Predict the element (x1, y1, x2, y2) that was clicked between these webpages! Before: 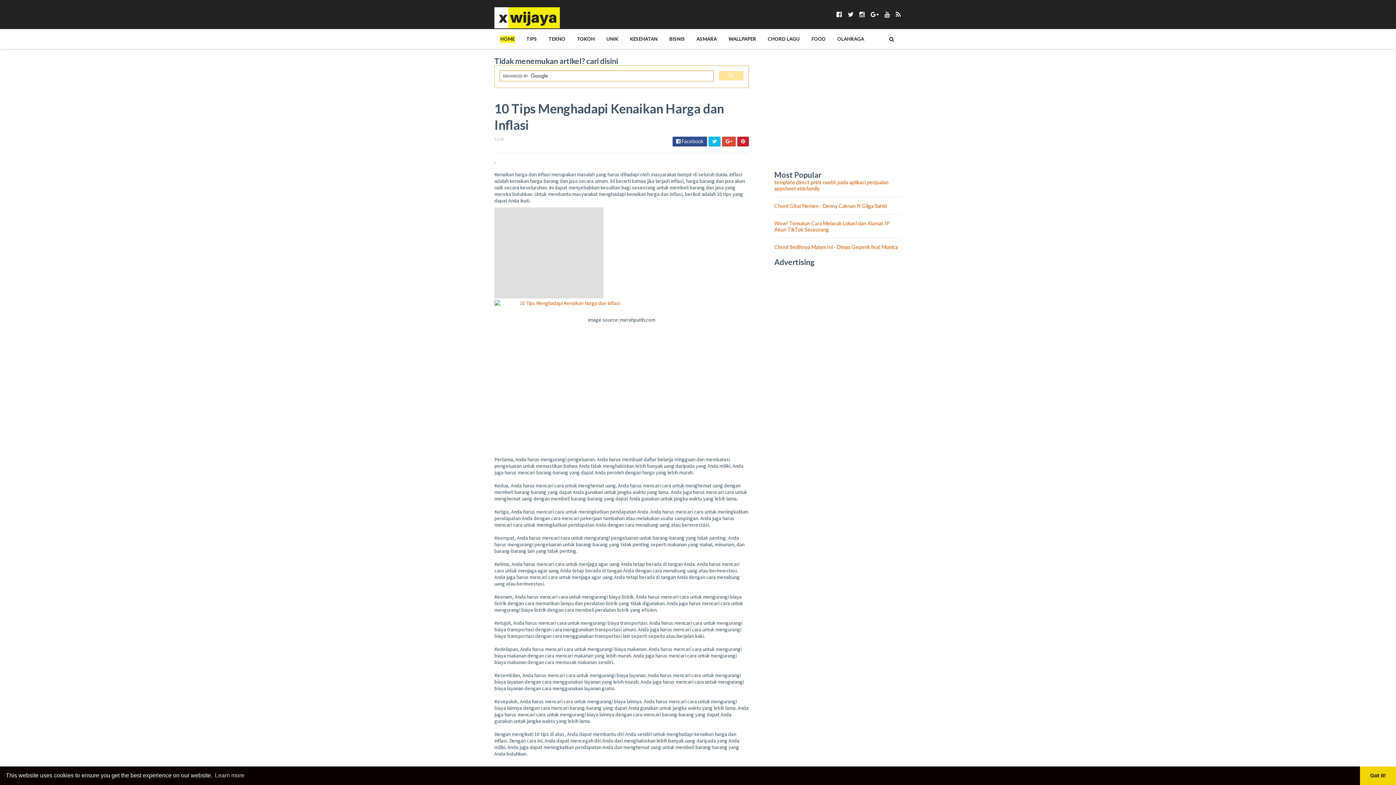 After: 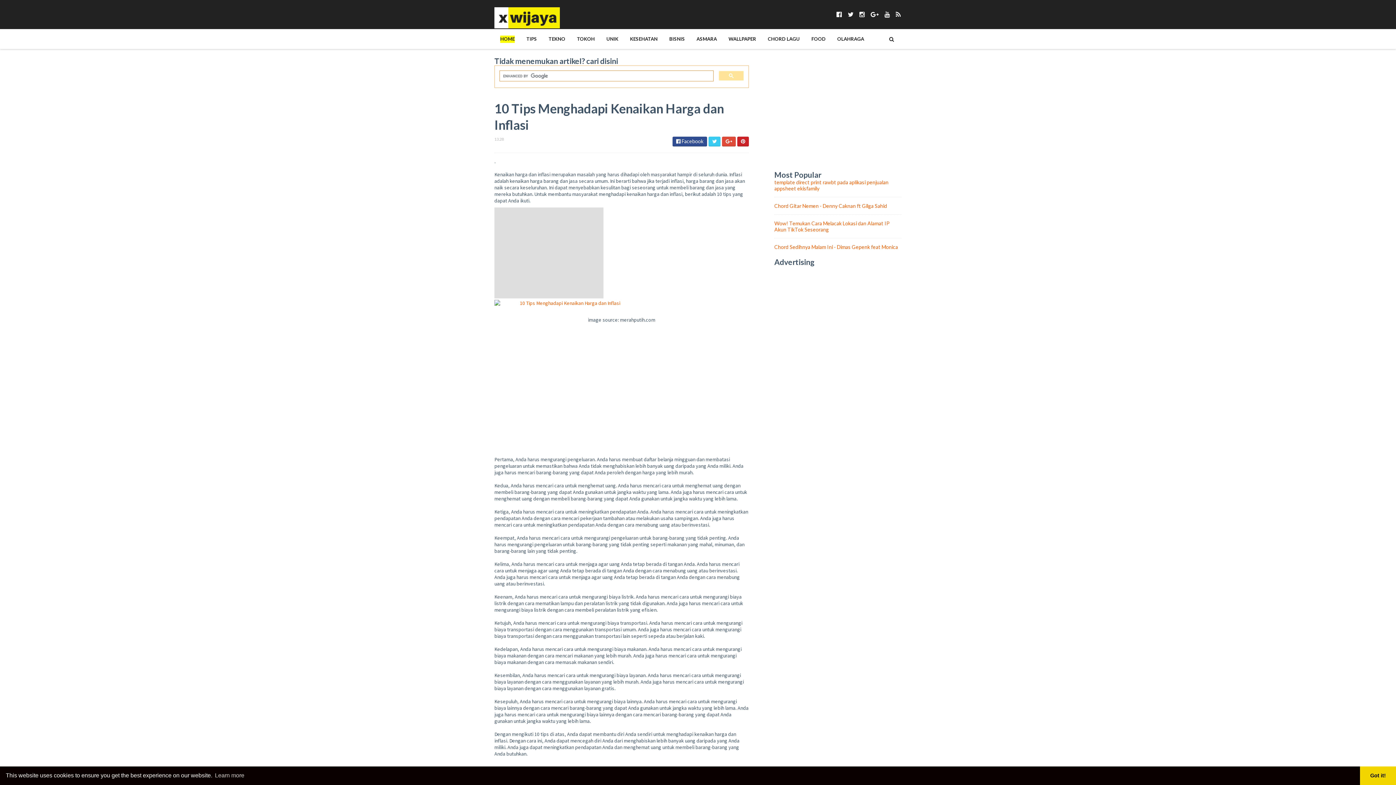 Action: bbox: (708, 136, 720, 146)